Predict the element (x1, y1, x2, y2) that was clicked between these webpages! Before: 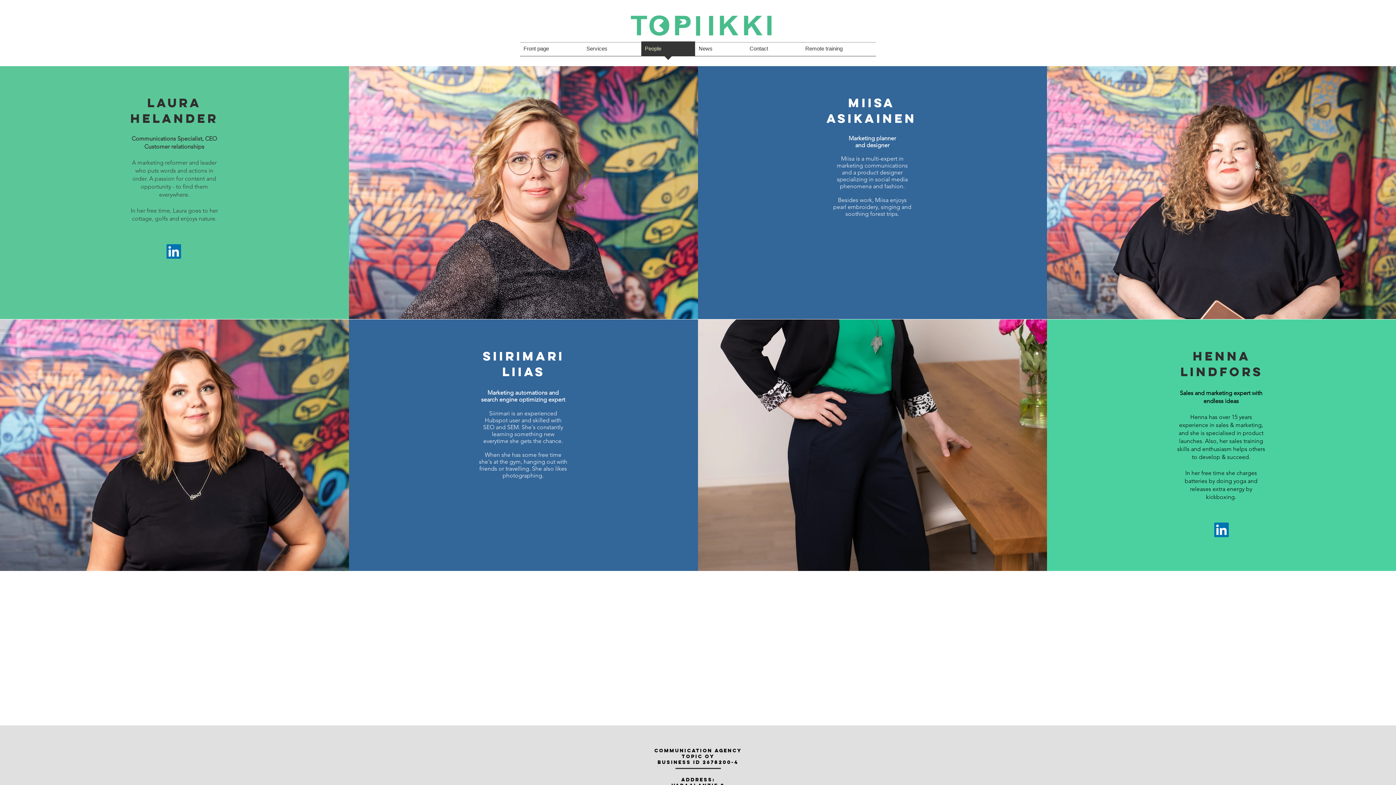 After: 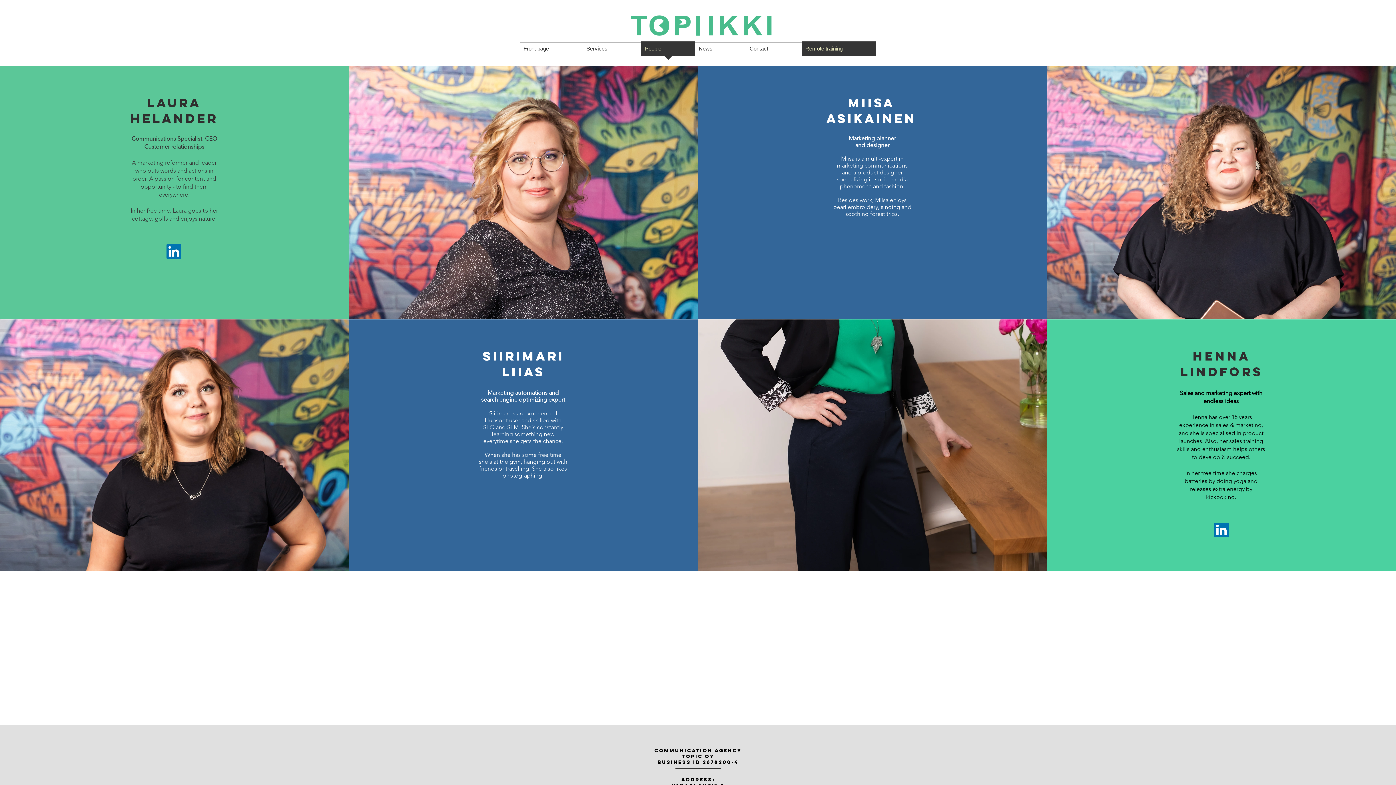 Action: label: Remote training bbox: (801, 41, 876, 60)